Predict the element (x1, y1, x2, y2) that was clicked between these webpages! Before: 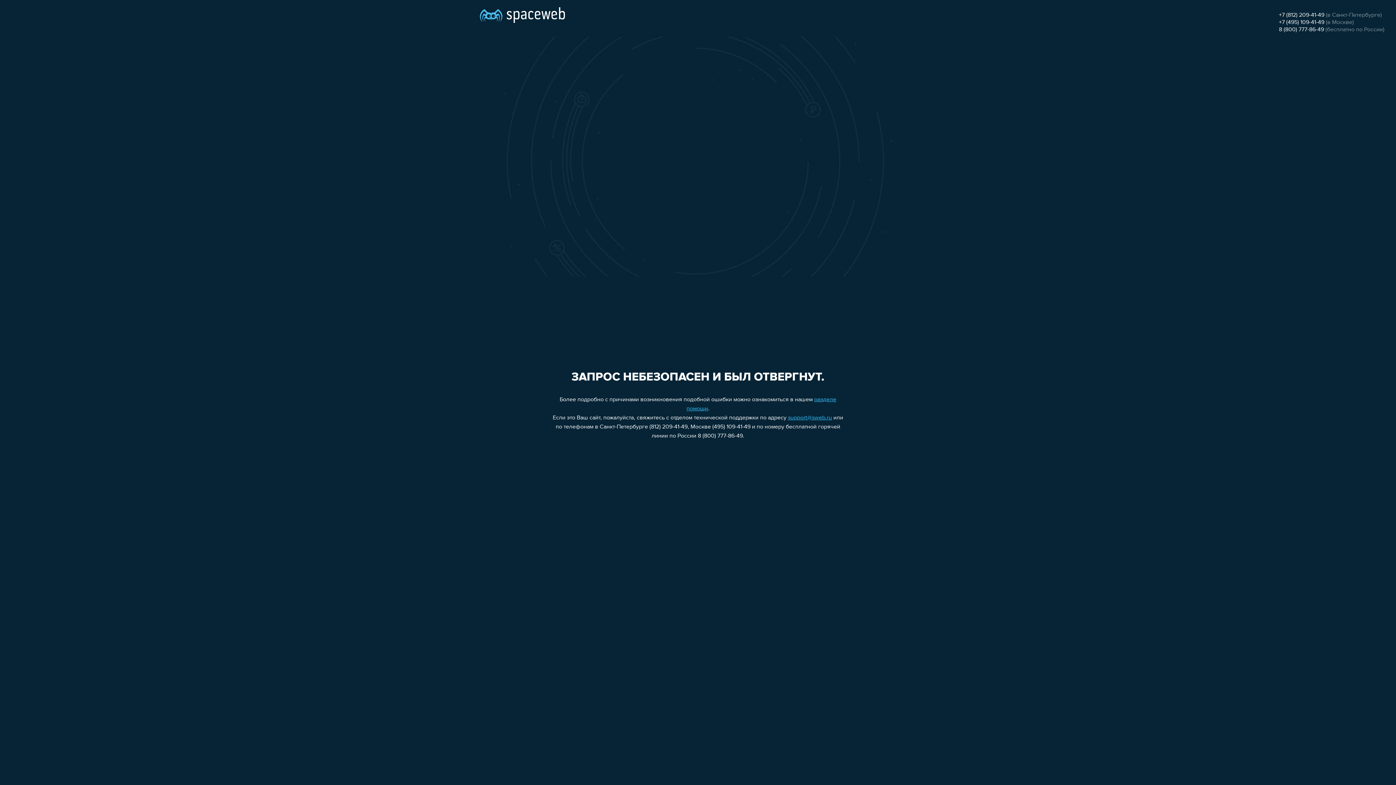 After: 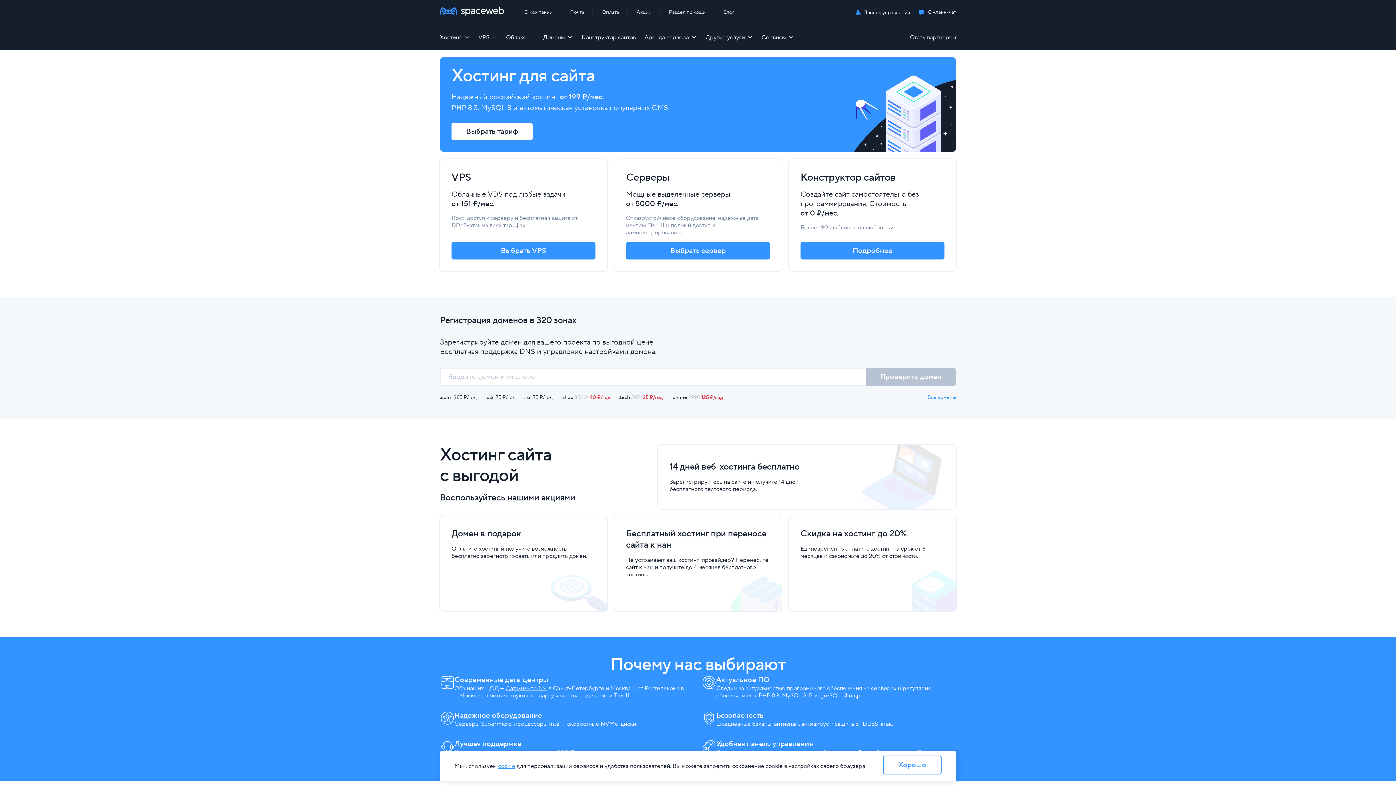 Action: bbox: (480, 0, 565, 25)